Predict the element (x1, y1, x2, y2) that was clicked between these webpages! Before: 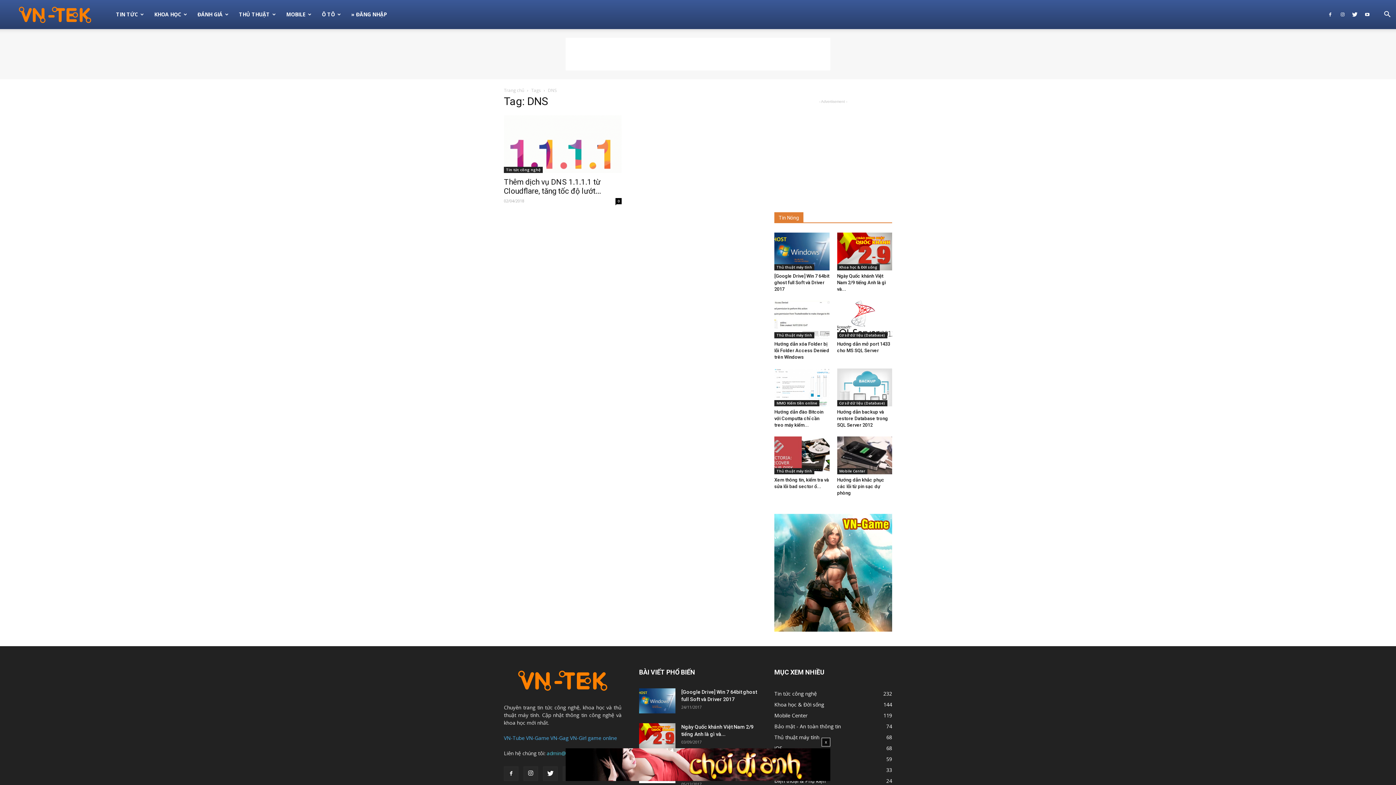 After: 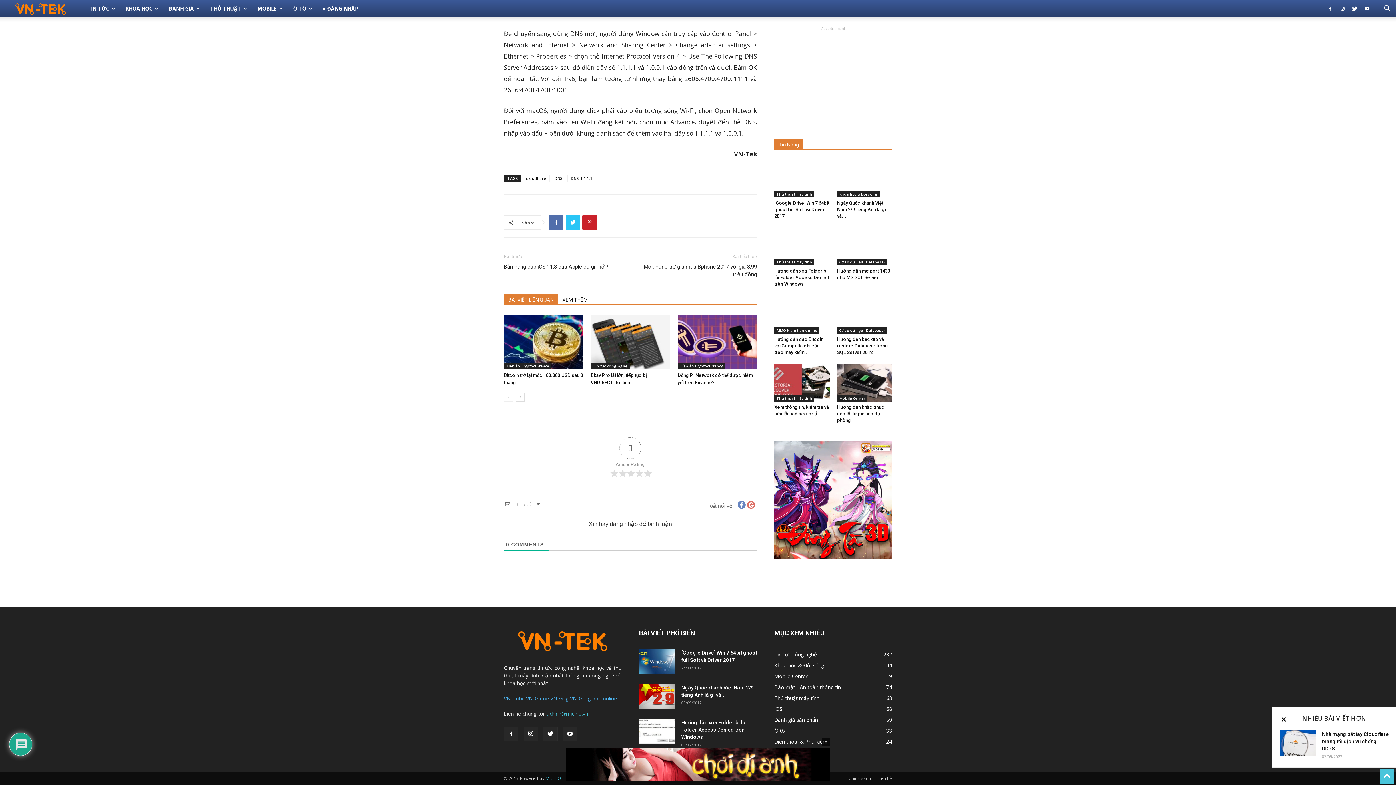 Action: label: 0 bbox: (615, 198, 621, 204)